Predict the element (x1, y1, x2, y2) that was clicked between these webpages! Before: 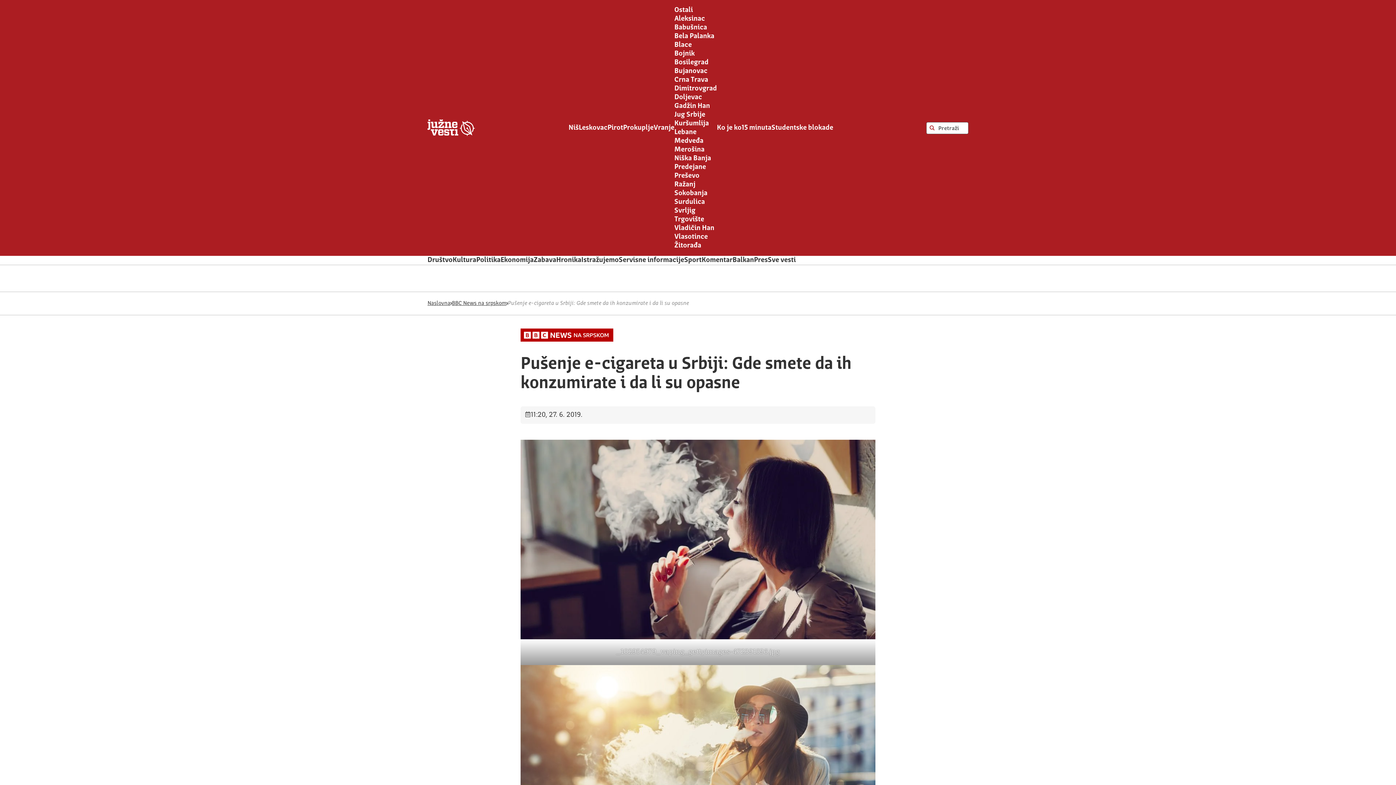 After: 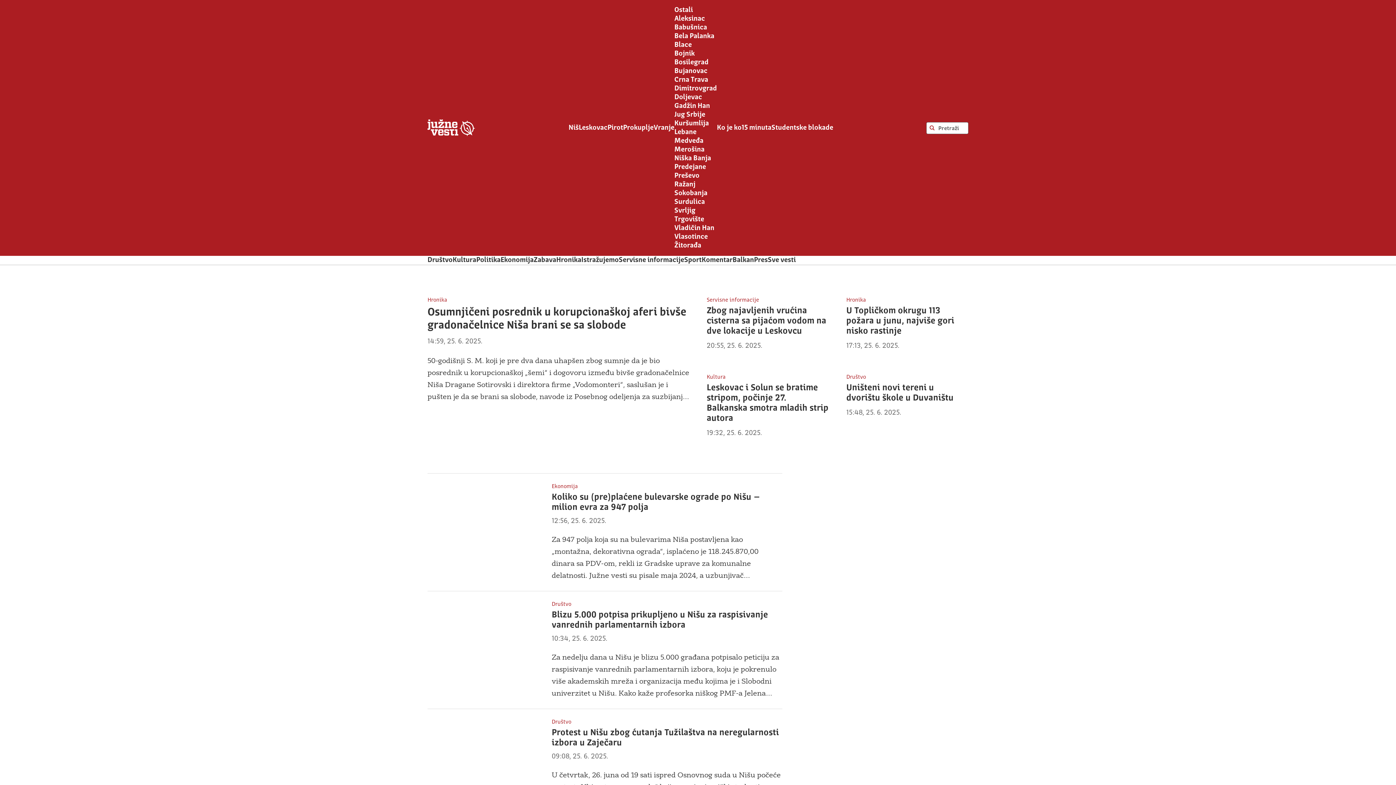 Action: label: Naslovna bbox: (427, 298, 450, 308)